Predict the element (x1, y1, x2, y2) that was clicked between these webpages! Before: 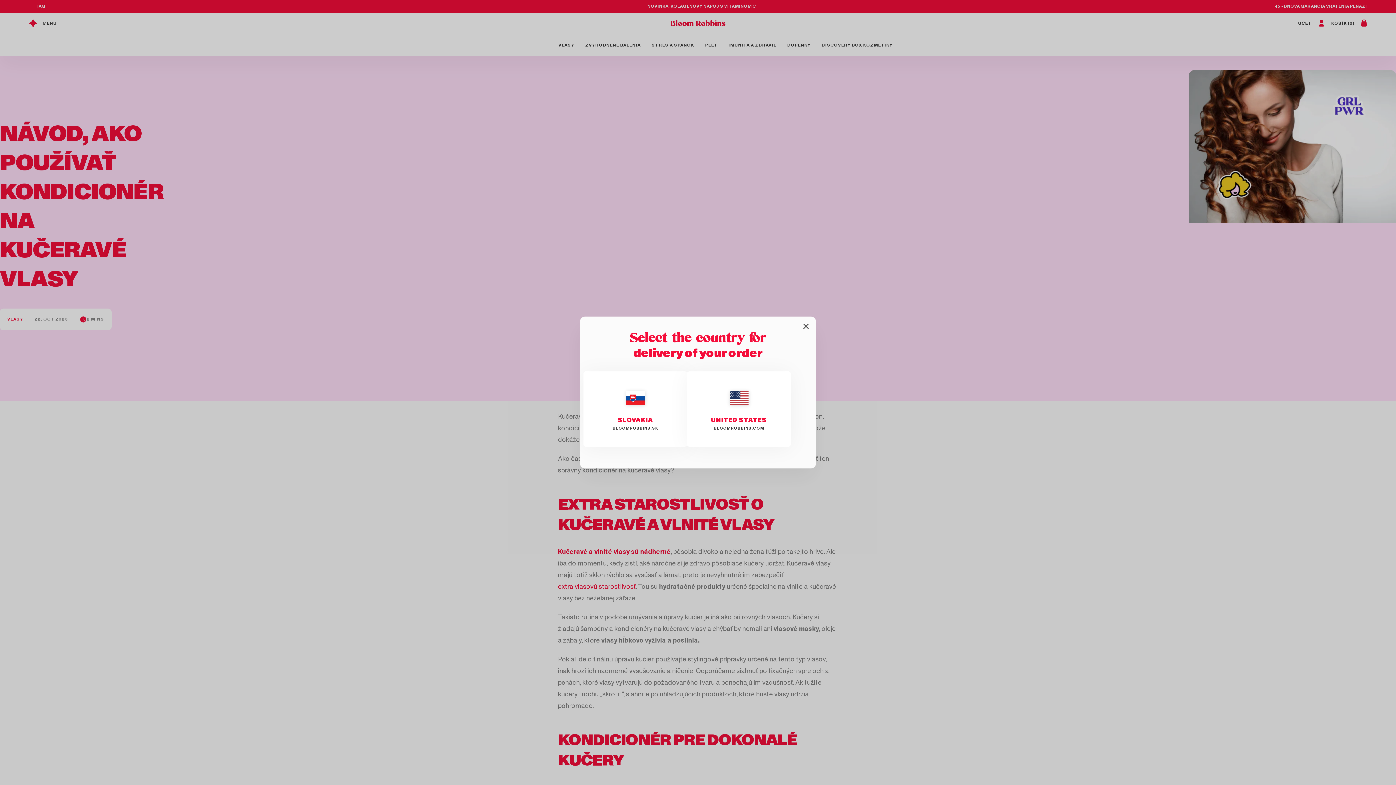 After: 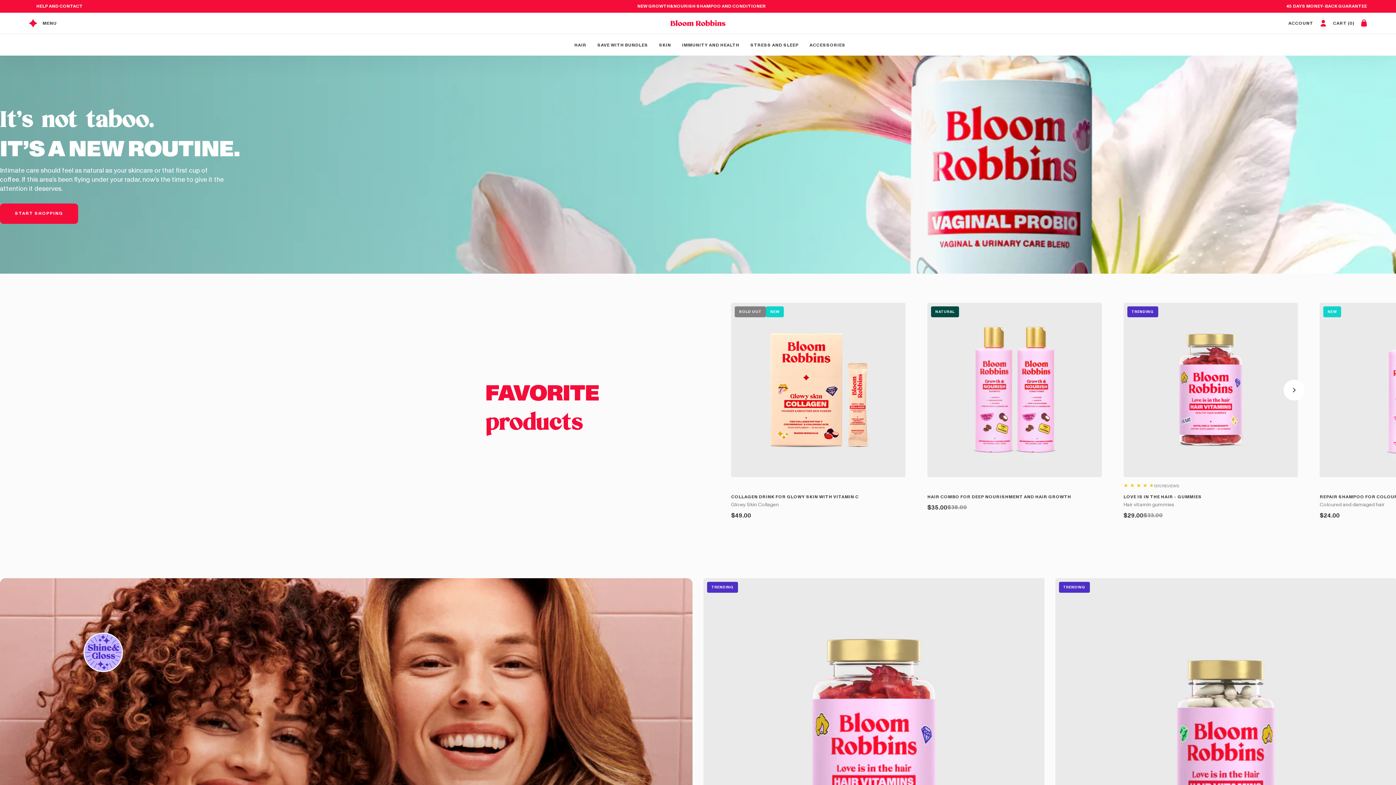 Action: bbox: (711, 387, 767, 431) label: UNITED STATES
BLOOMROBBINS.COM